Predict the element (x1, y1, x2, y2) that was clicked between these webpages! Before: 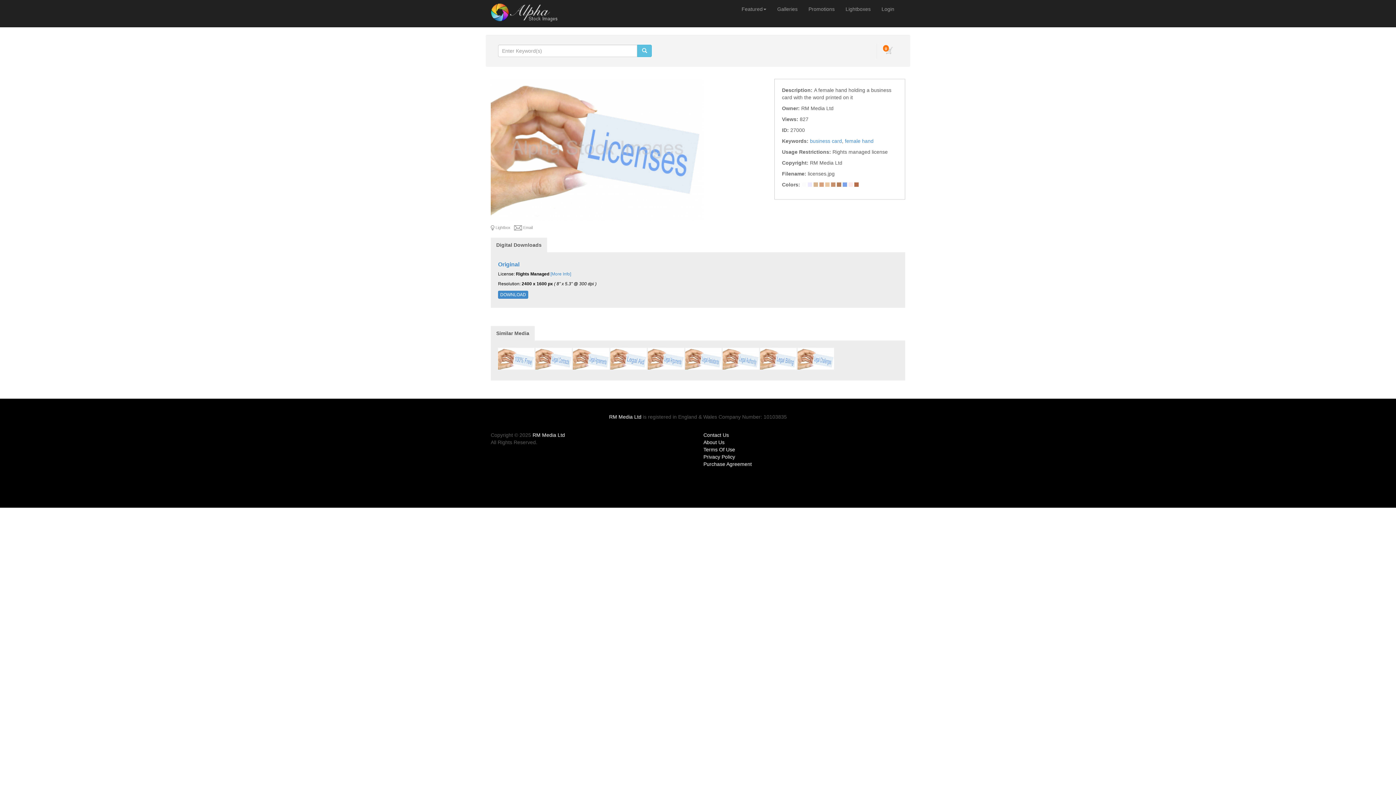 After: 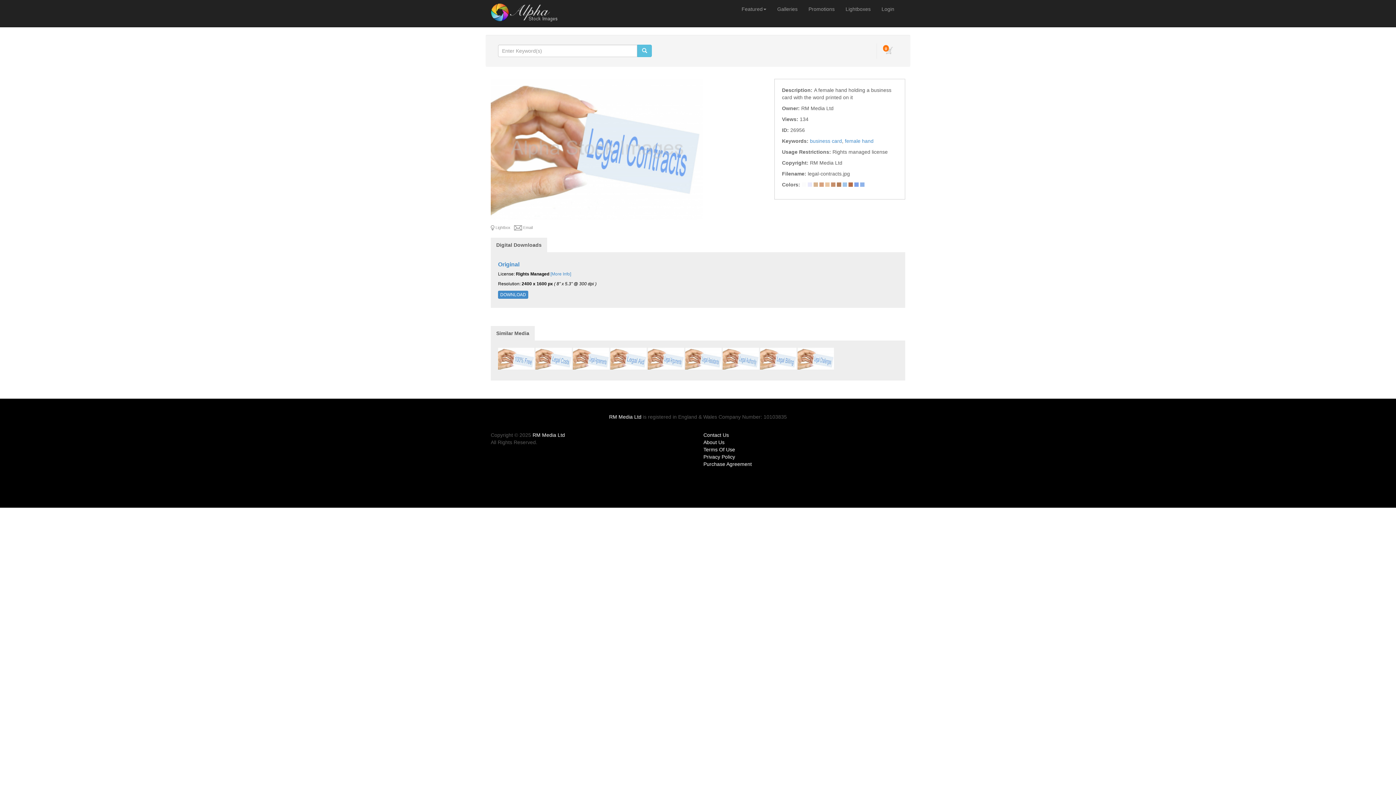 Action: bbox: (535, 355, 572, 361)